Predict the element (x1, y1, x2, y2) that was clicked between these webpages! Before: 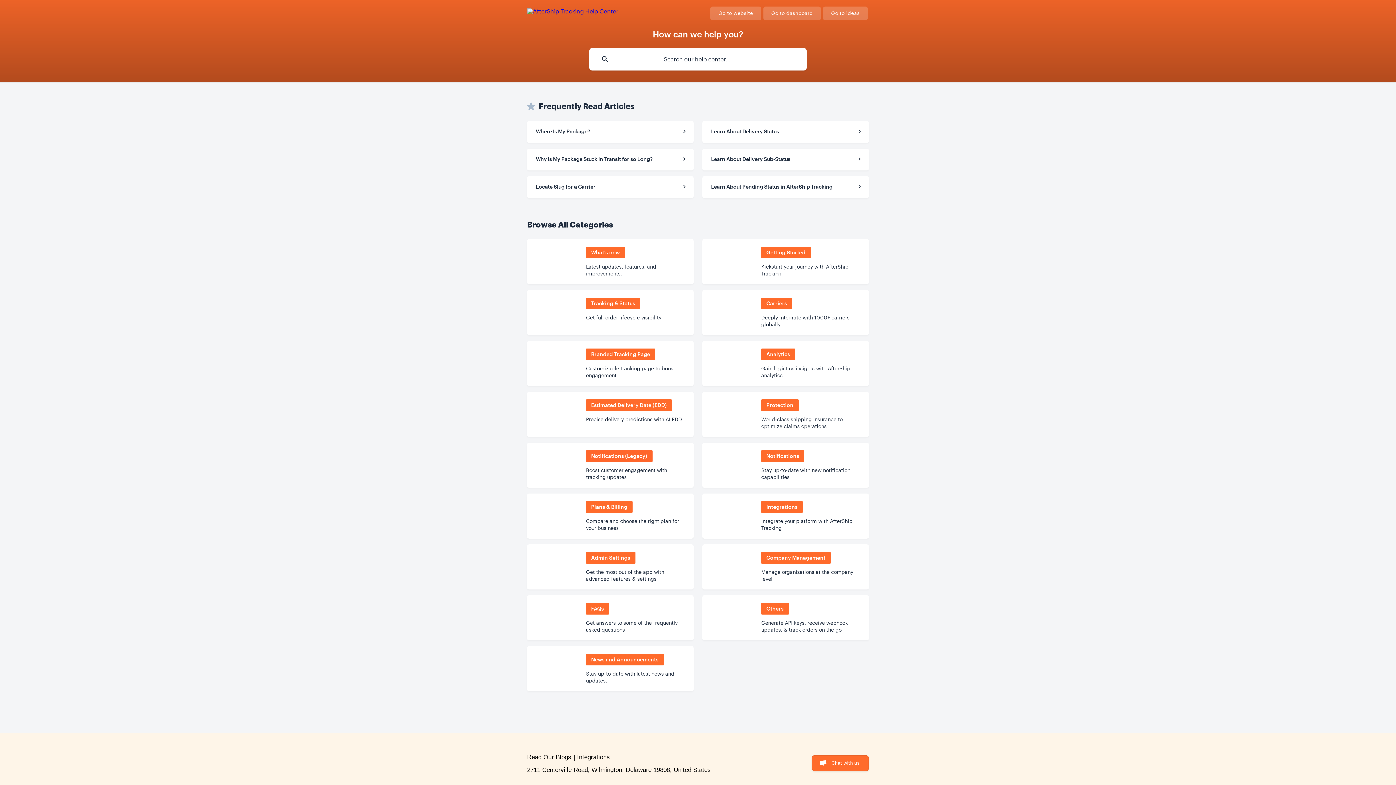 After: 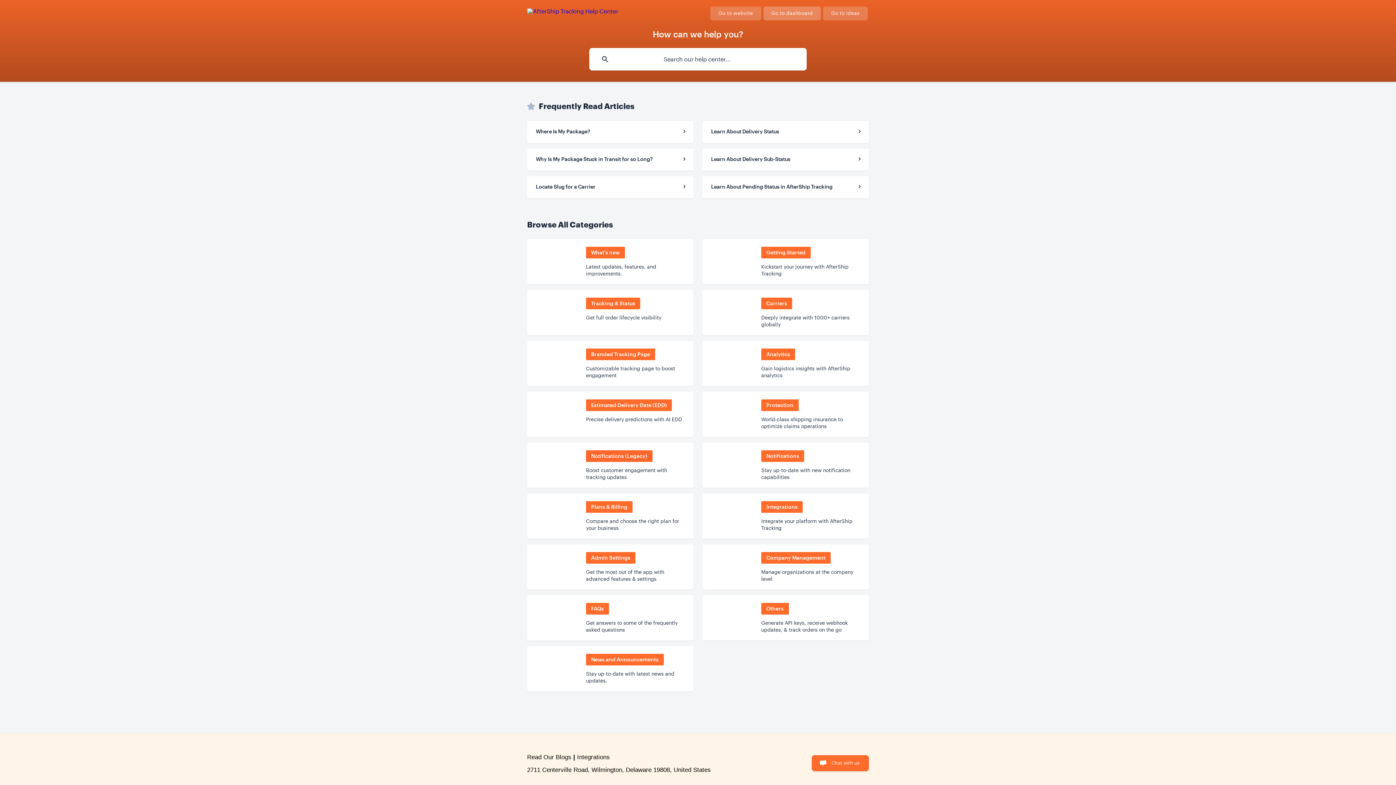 Action: bbox: (763, 6, 821, 20) label: Go to dashboard